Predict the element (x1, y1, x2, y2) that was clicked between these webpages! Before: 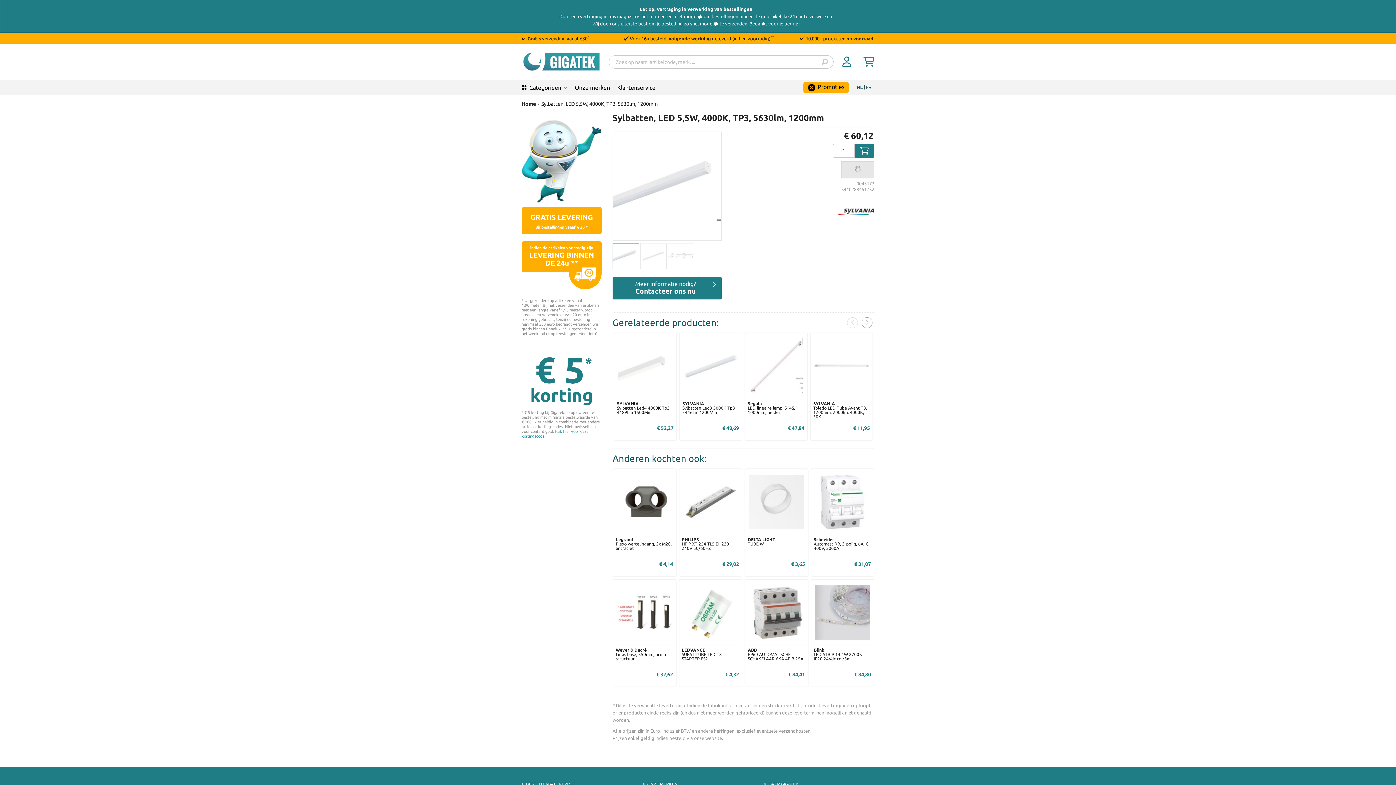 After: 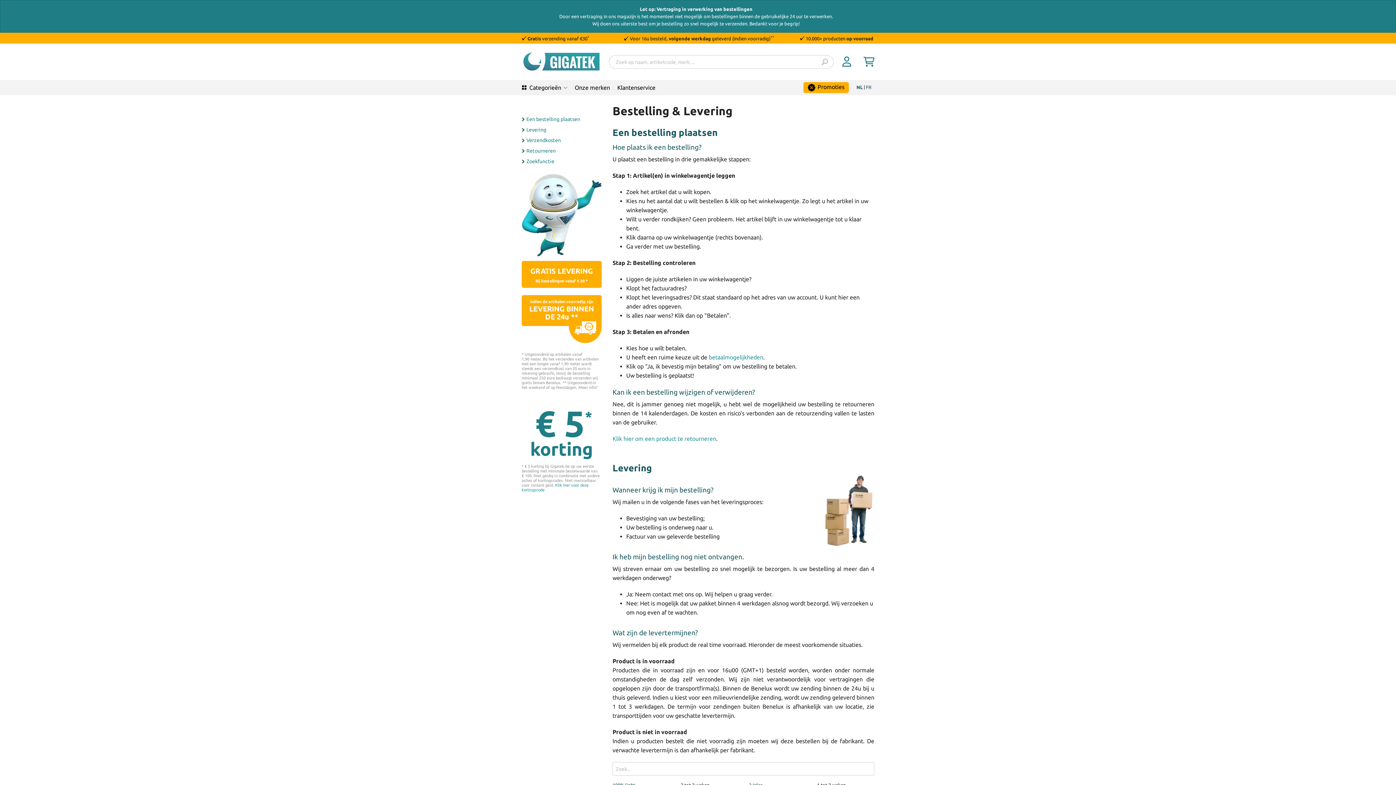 Action: label: BESTELLEN & LEVERING bbox: (526, 782, 574, 786)